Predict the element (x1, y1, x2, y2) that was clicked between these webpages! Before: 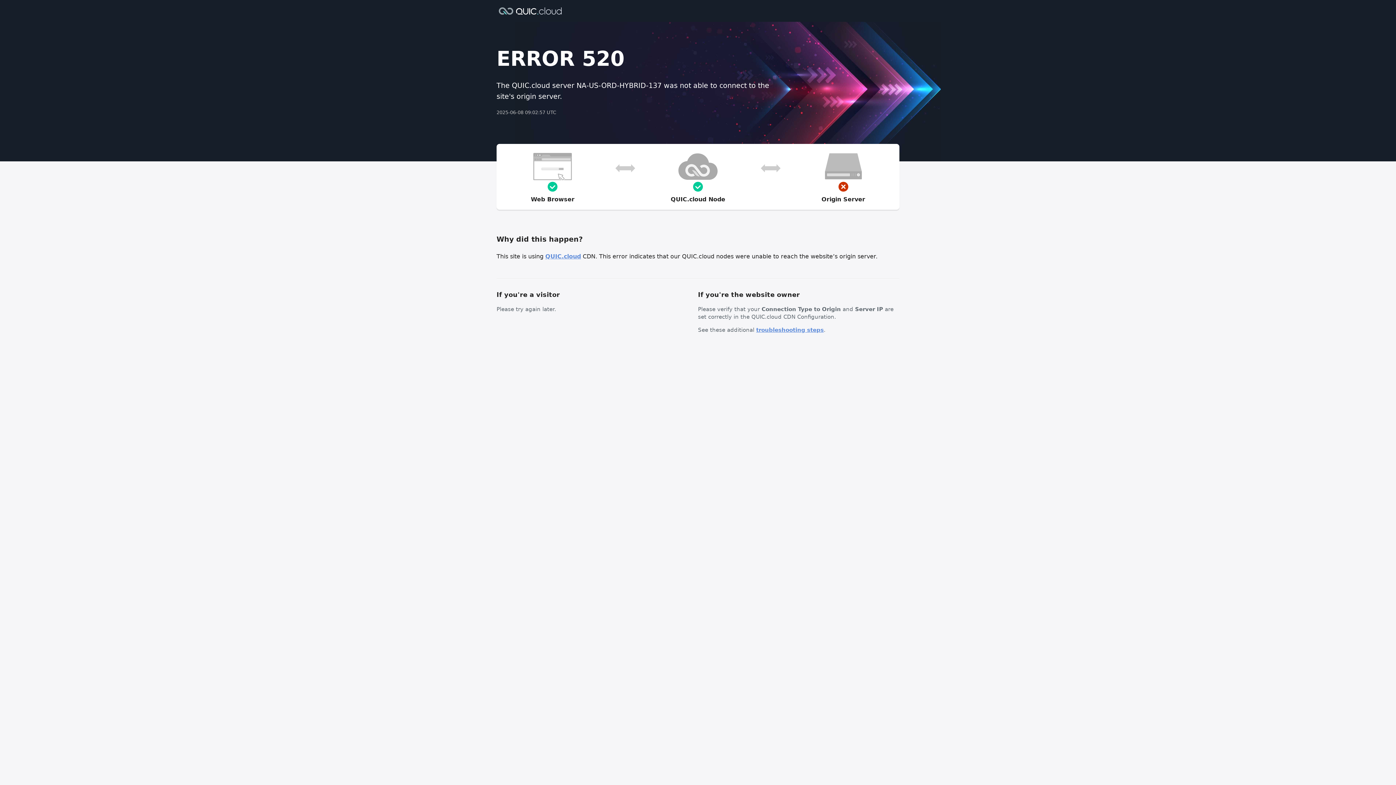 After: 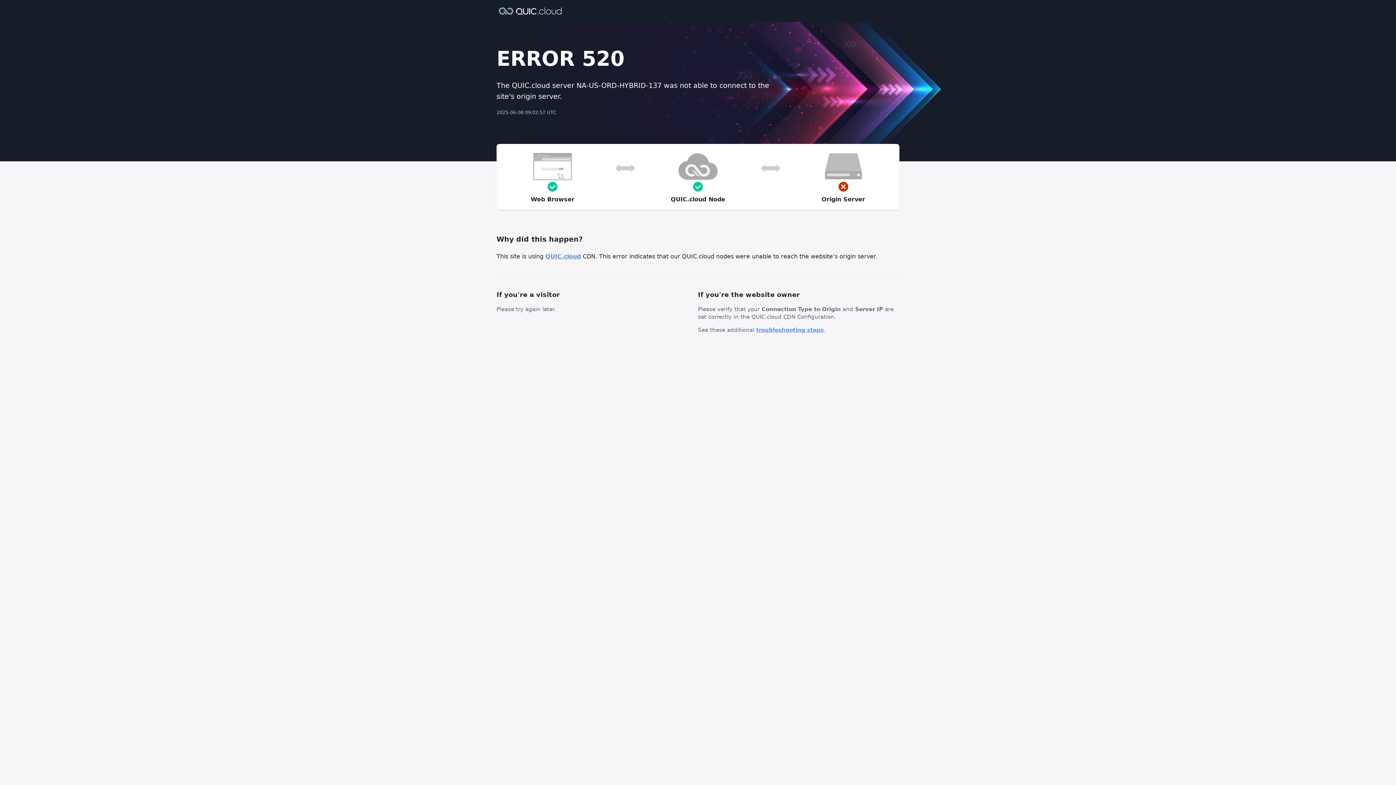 Action: bbox: (756, 326, 824, 333) label: troubleshooting steps